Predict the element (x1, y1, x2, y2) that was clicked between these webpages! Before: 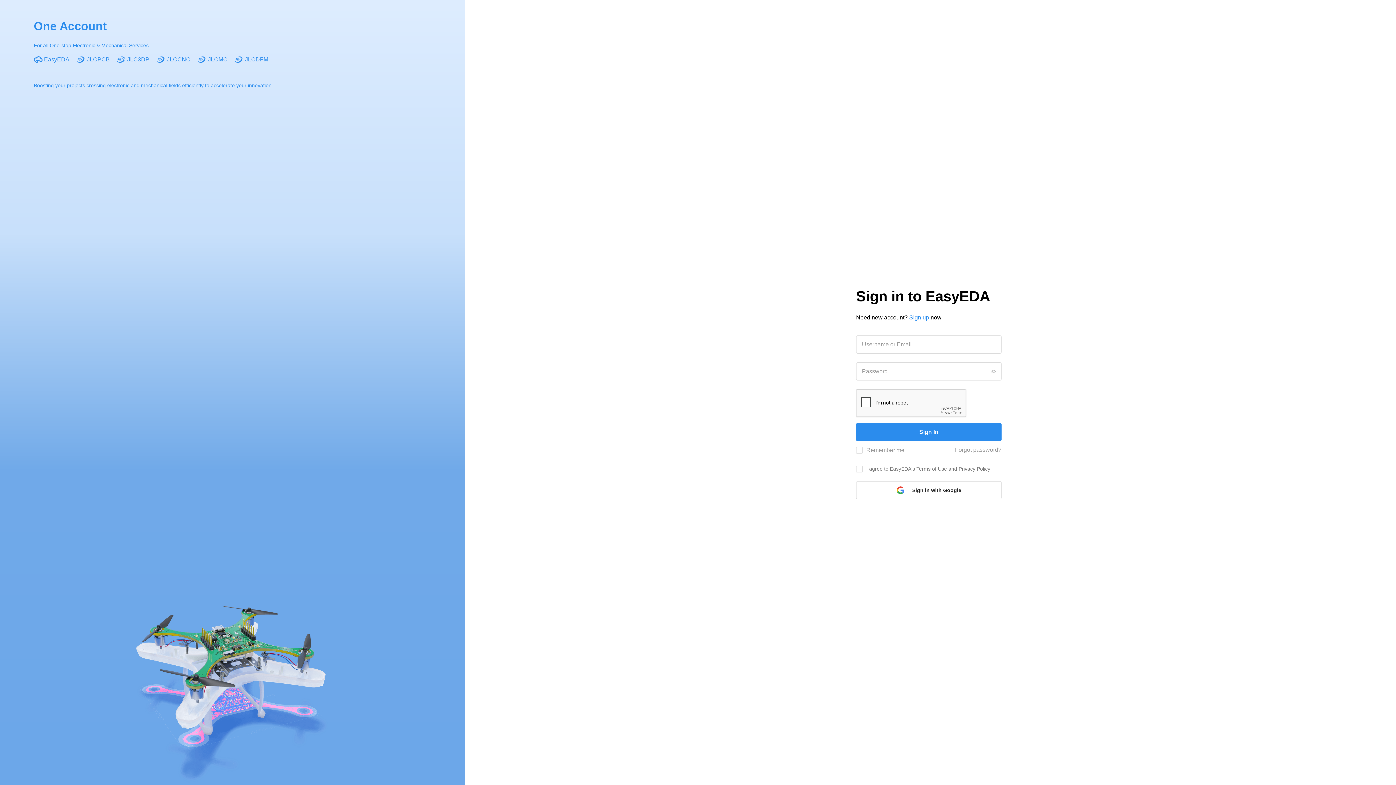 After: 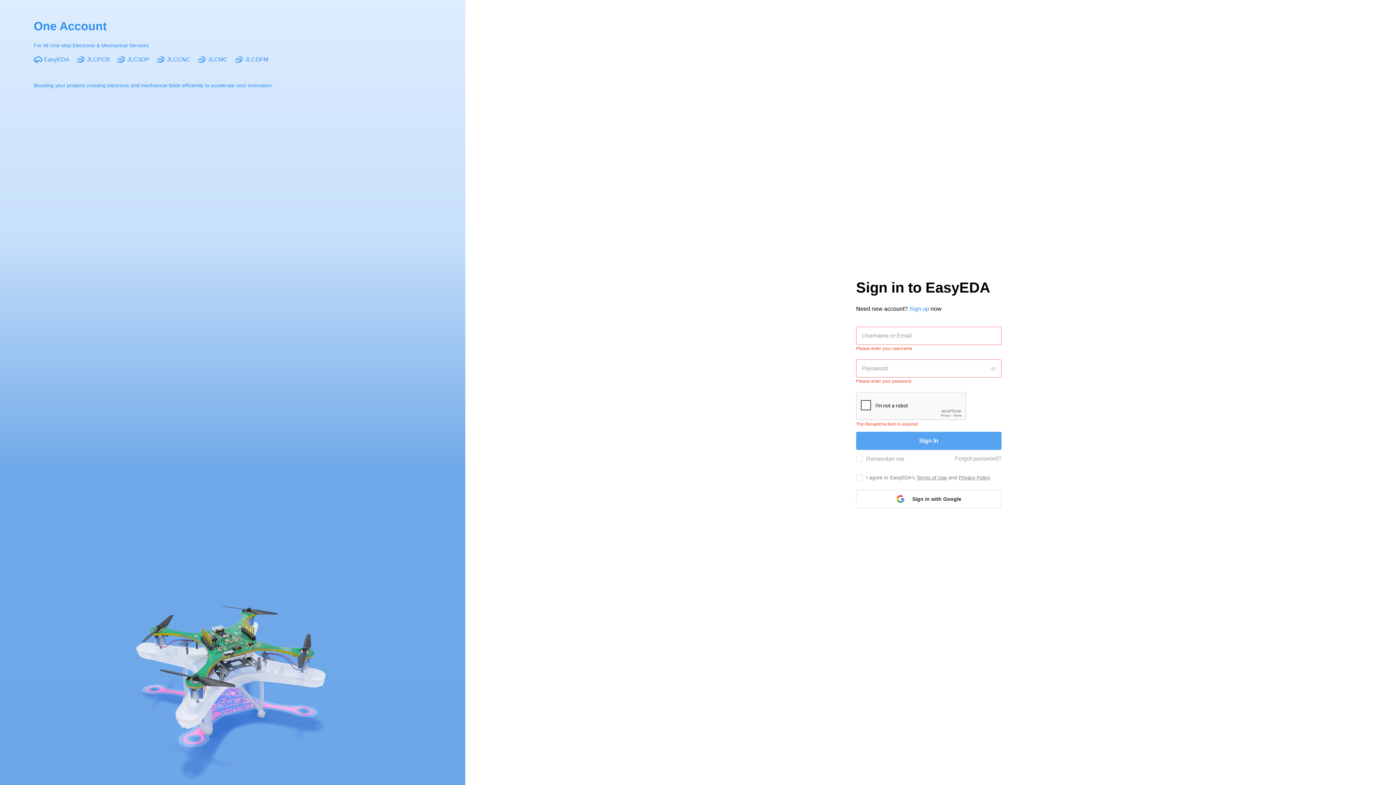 Action: bbox: (856, 423, 1001, 441) label: Sign In